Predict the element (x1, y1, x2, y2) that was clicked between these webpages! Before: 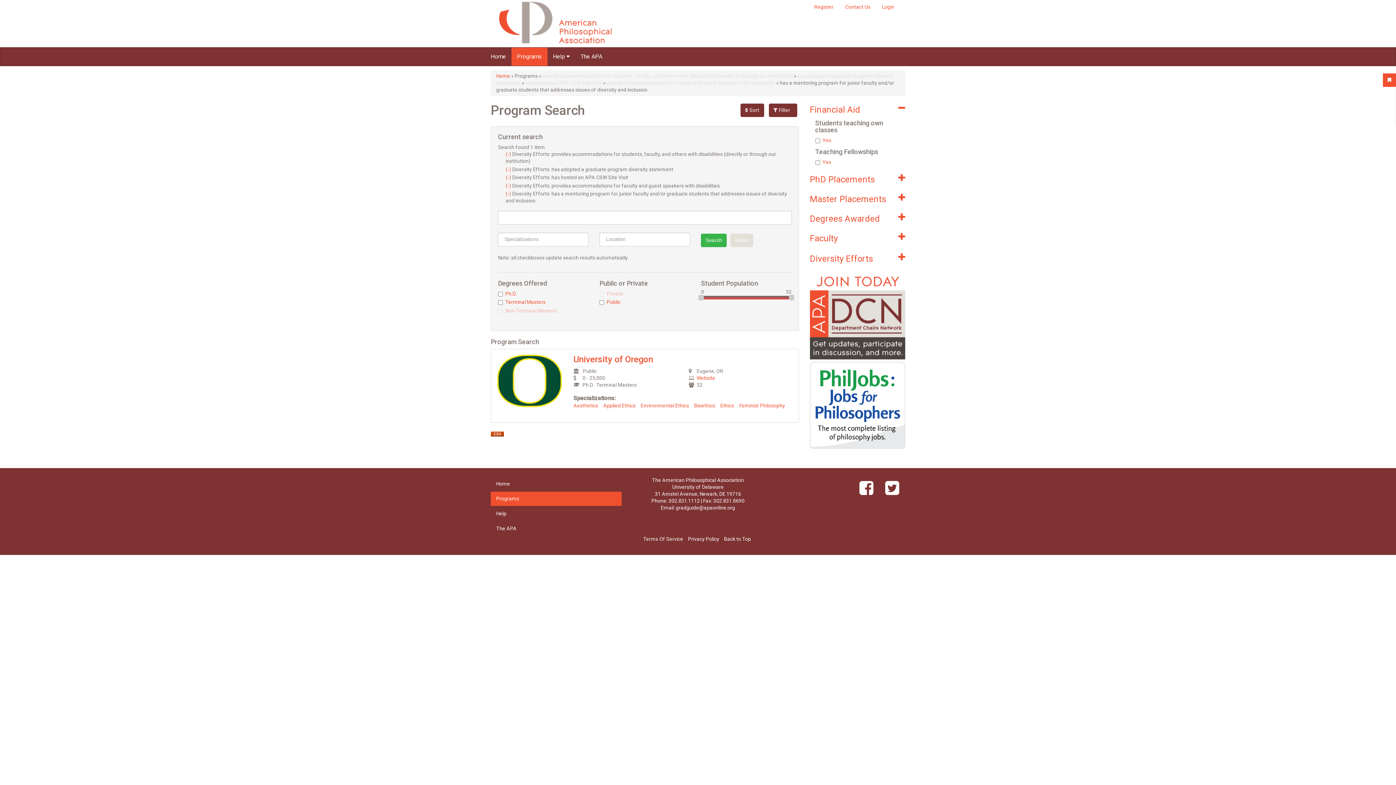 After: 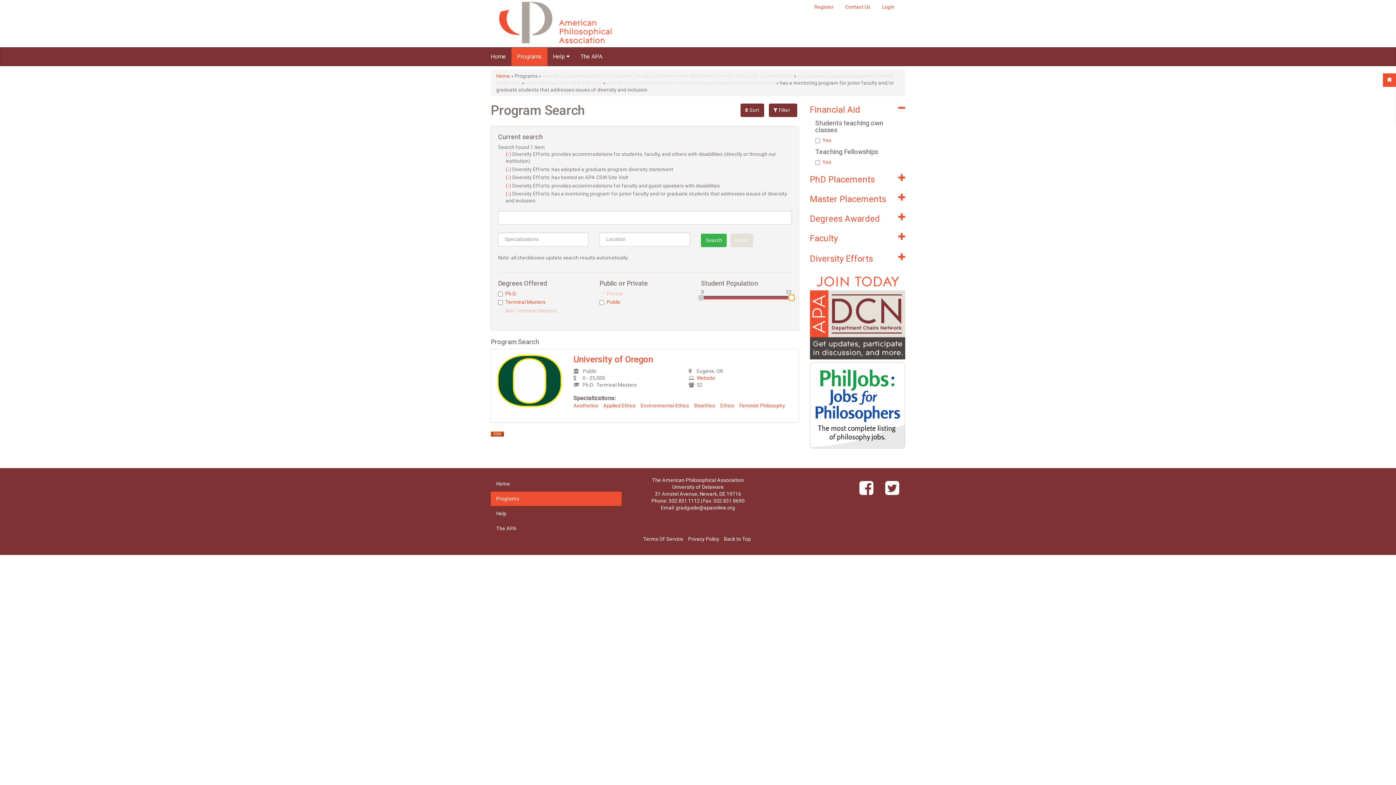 Action: bbox: (788, 294, 794, 300)